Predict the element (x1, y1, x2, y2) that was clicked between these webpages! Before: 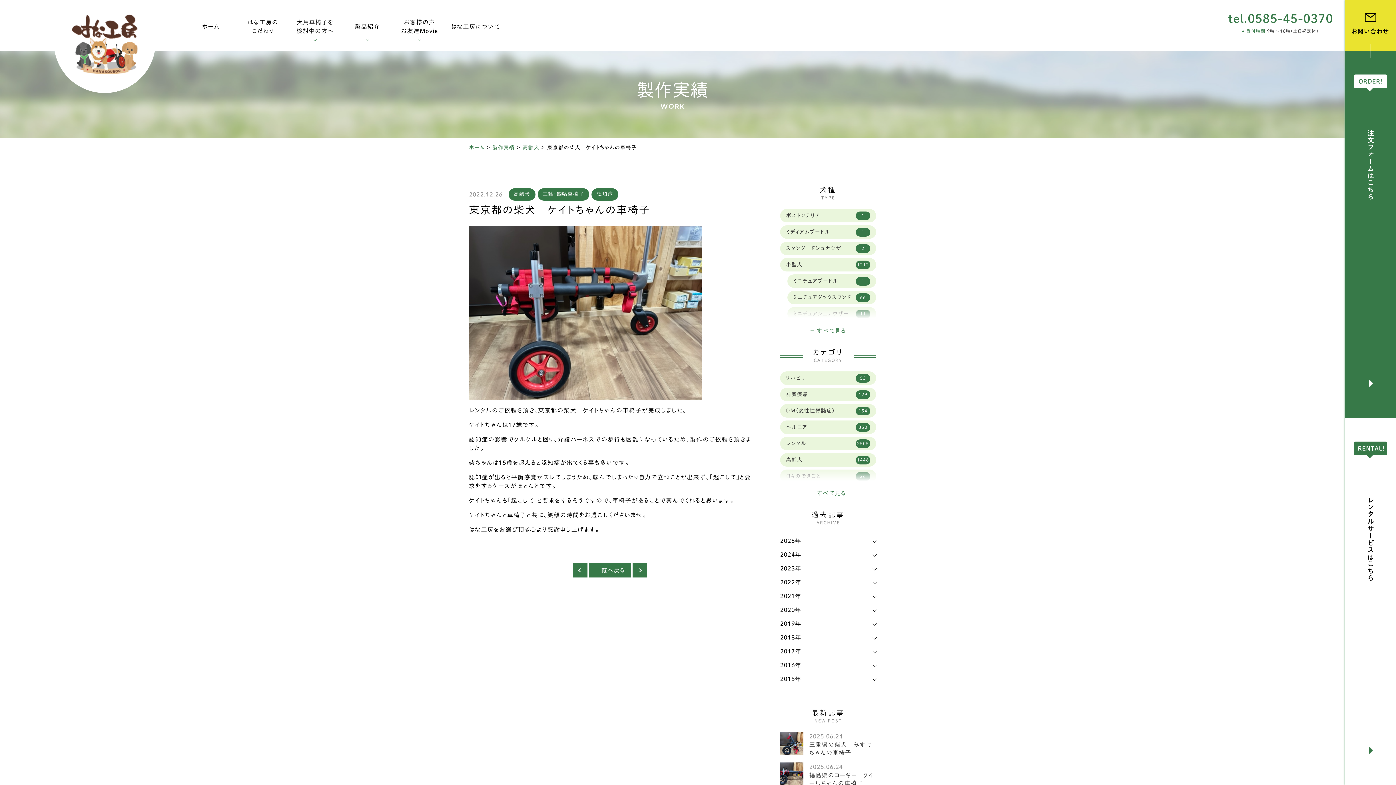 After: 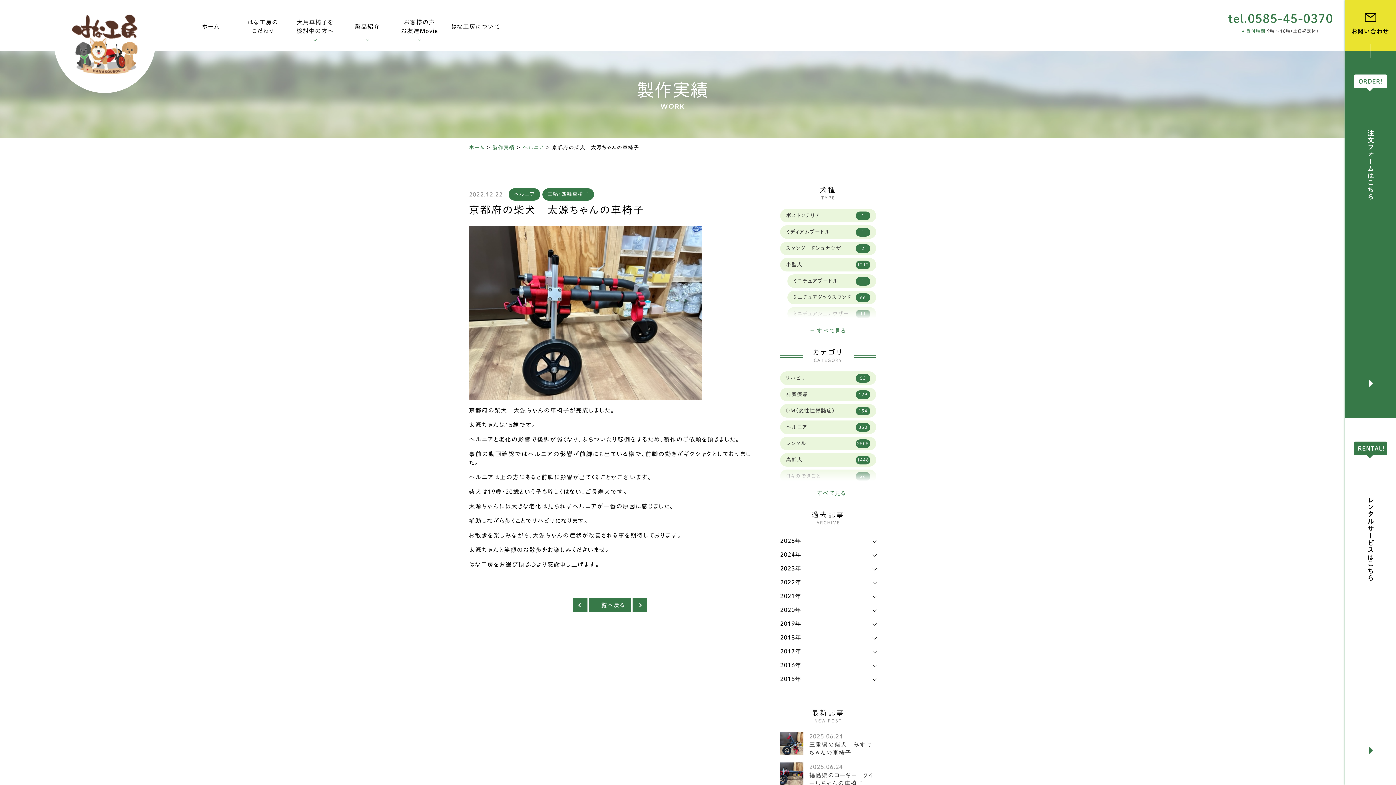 Action: bbox: (632, 563, 647, 577)